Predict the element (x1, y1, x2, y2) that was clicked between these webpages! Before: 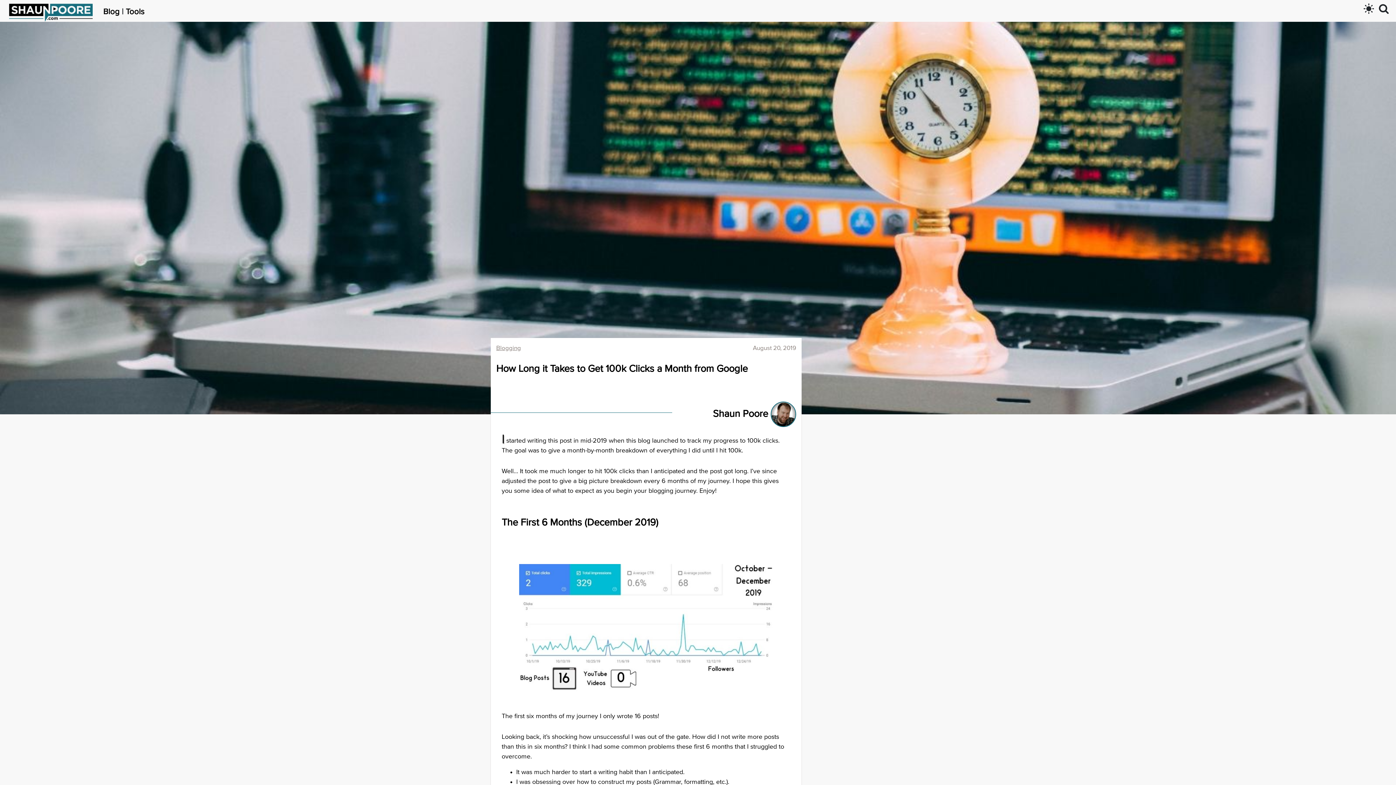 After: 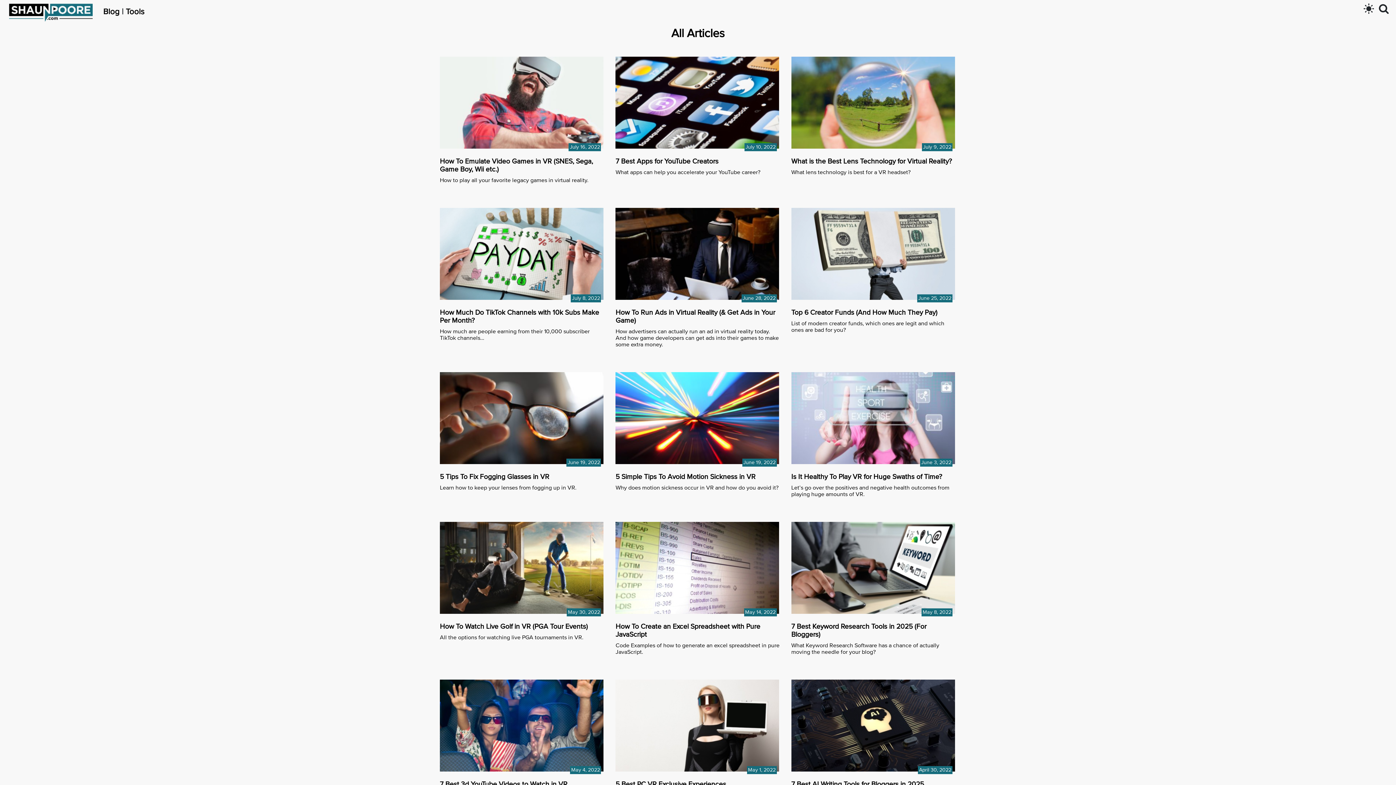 Action: label: Blog bbox: (103, 7, 119, 15)